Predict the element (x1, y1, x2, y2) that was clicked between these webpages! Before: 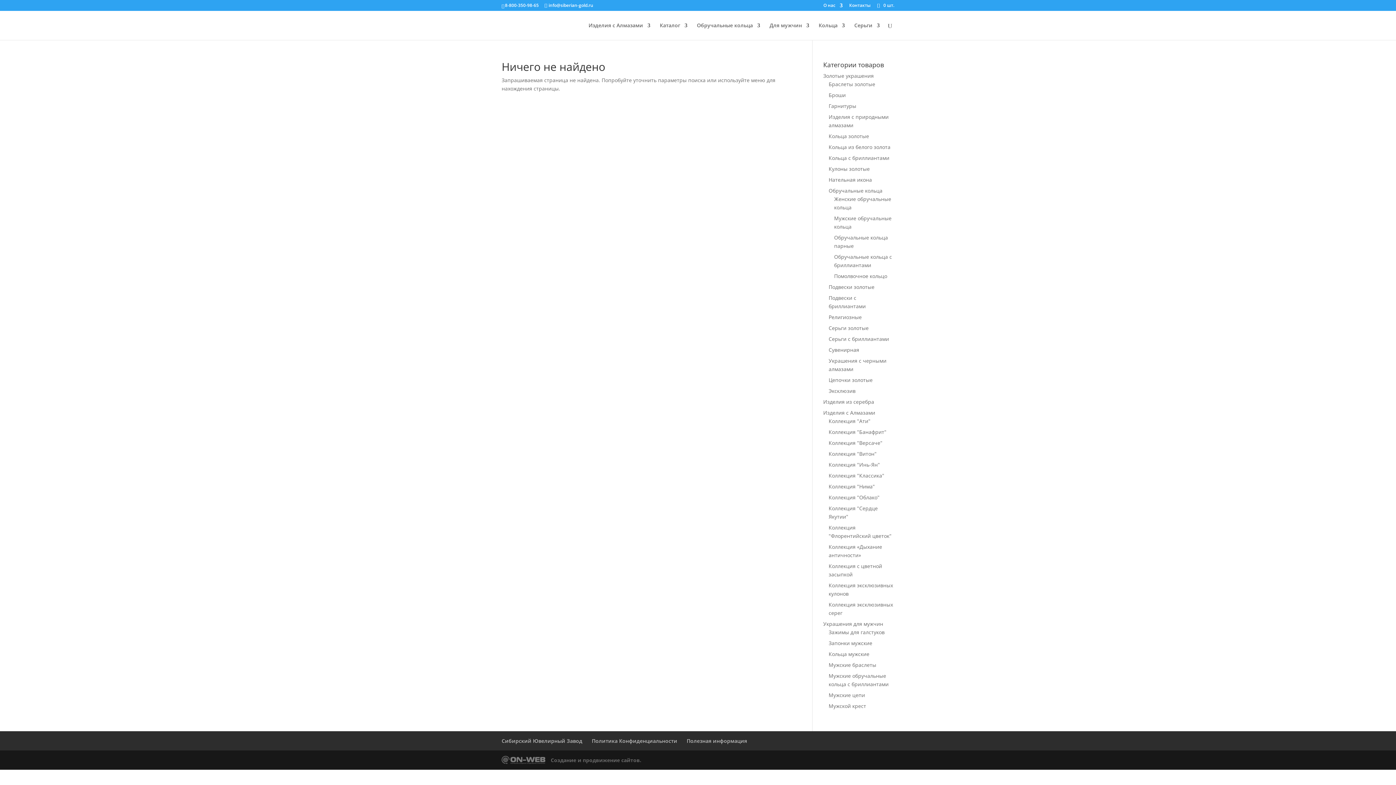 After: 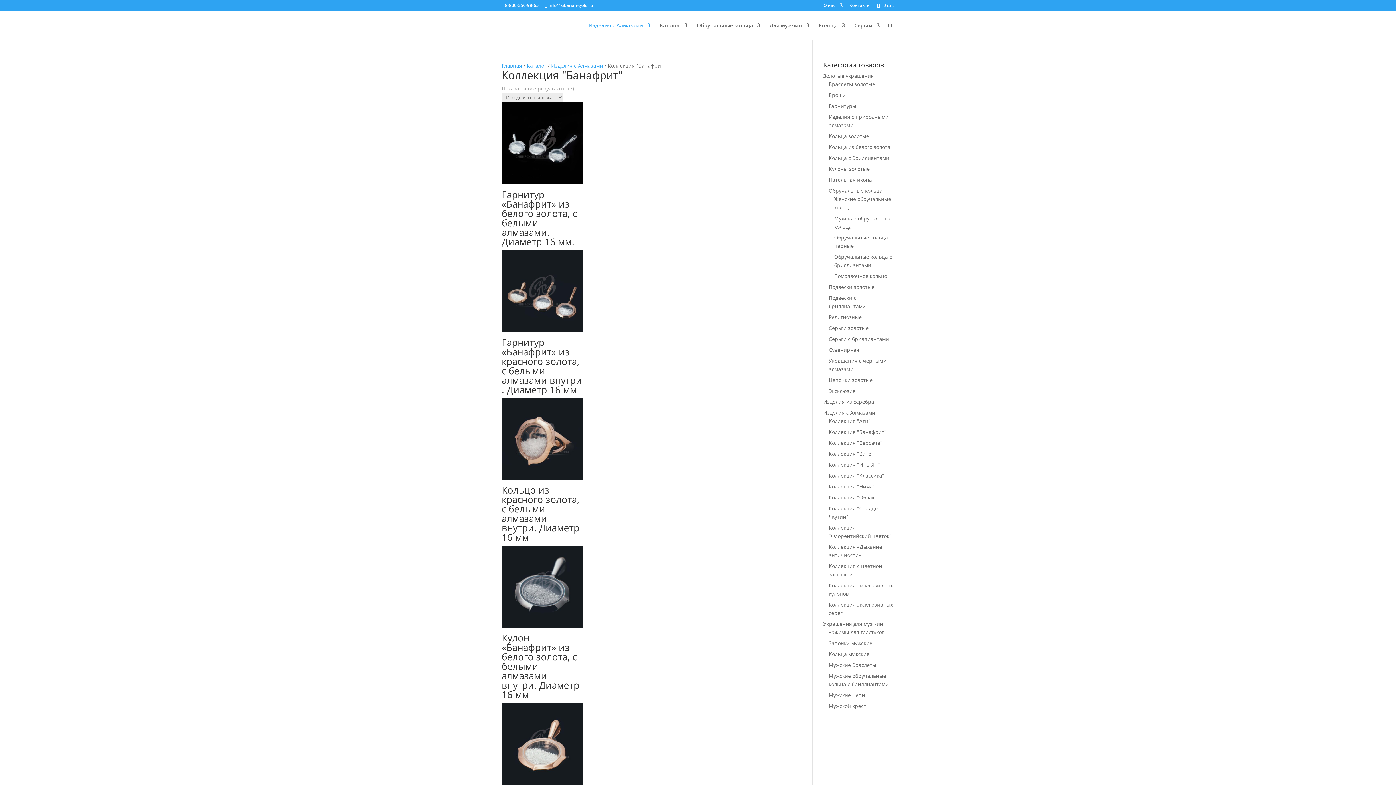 Action: bbox: (828, 428, 886, 435) label: Коллекция "Банафрит"